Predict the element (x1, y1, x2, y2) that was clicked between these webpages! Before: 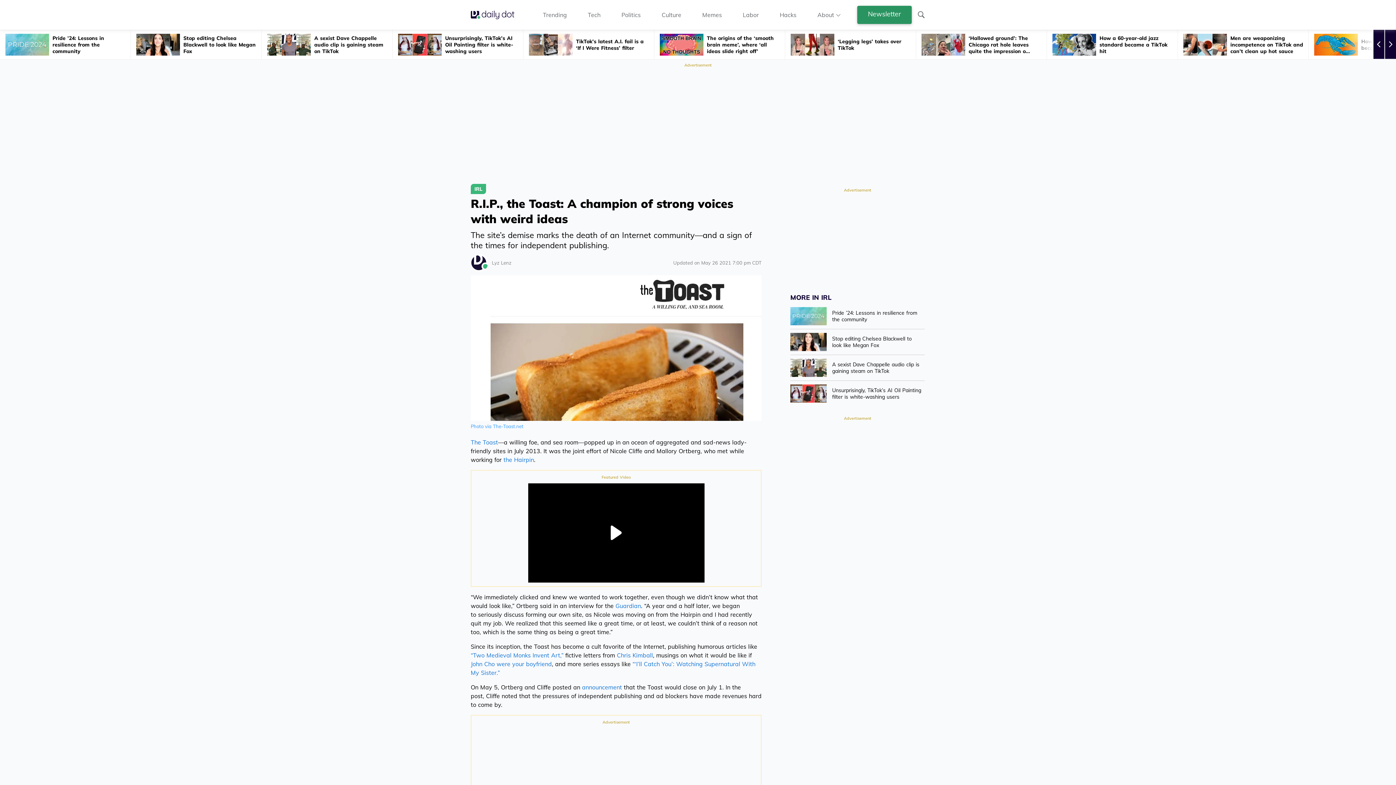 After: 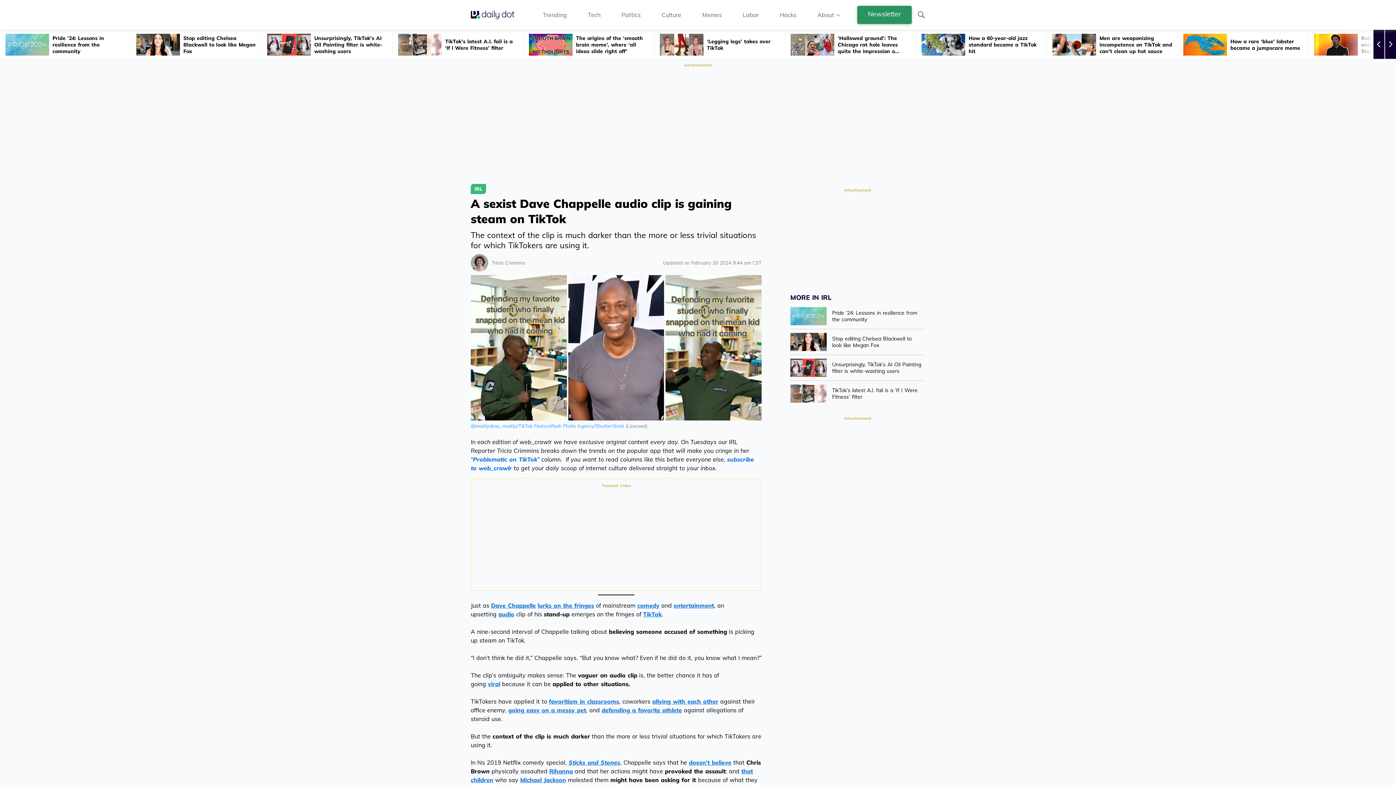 Action: bbox: (261, 30, 392, 59) label: A sexist Dave Chappelle audio clip is gaining steam on TikTok